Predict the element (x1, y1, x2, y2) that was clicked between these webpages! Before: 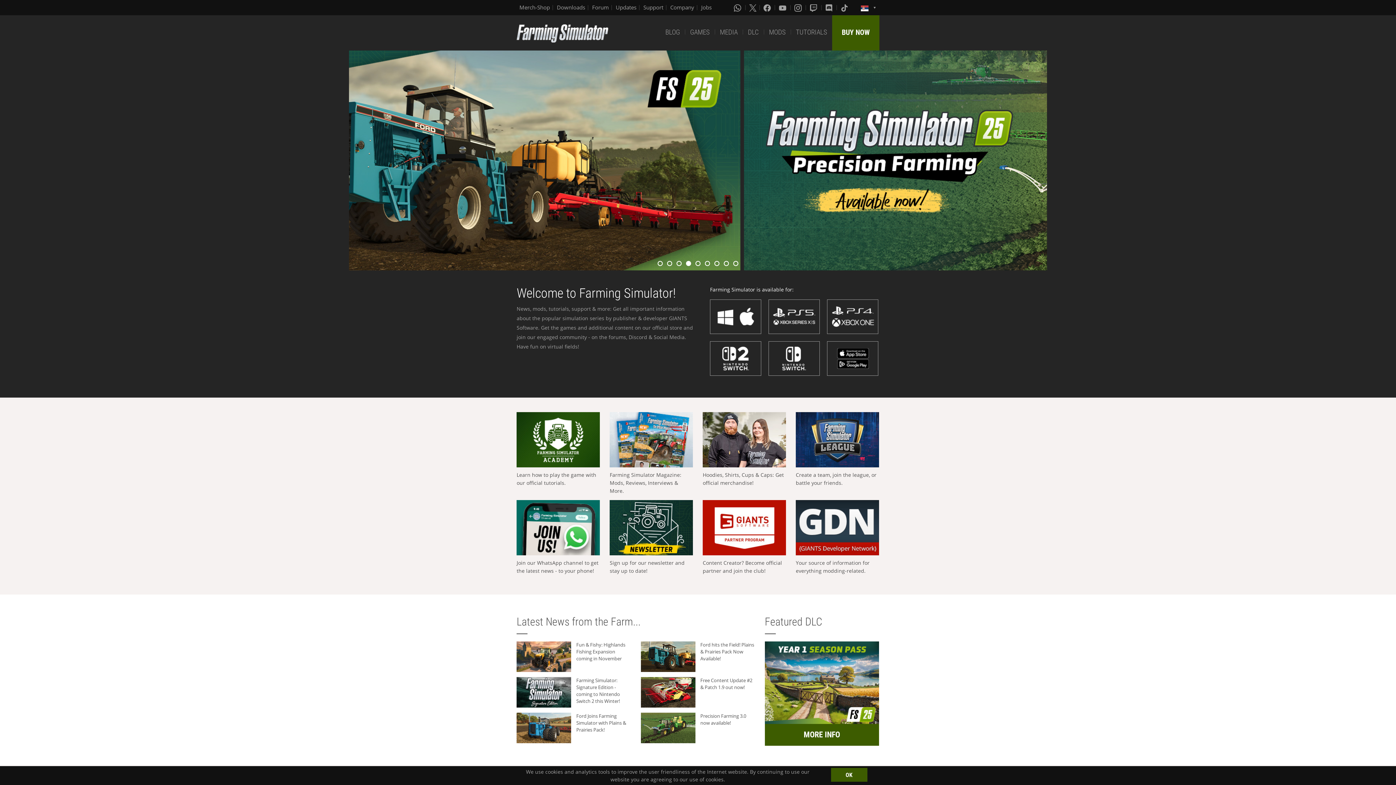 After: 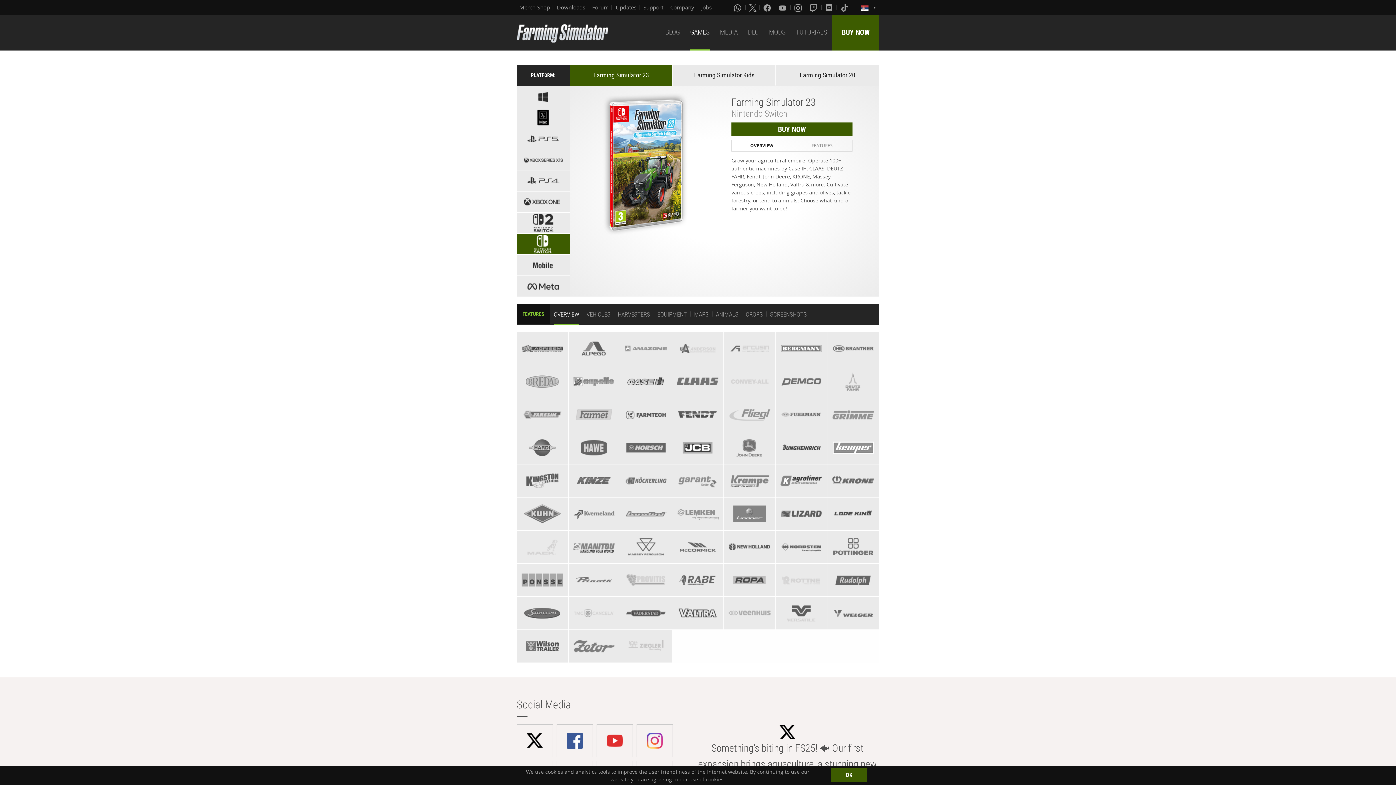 Action: bbox: (768, 341, 820, 375)